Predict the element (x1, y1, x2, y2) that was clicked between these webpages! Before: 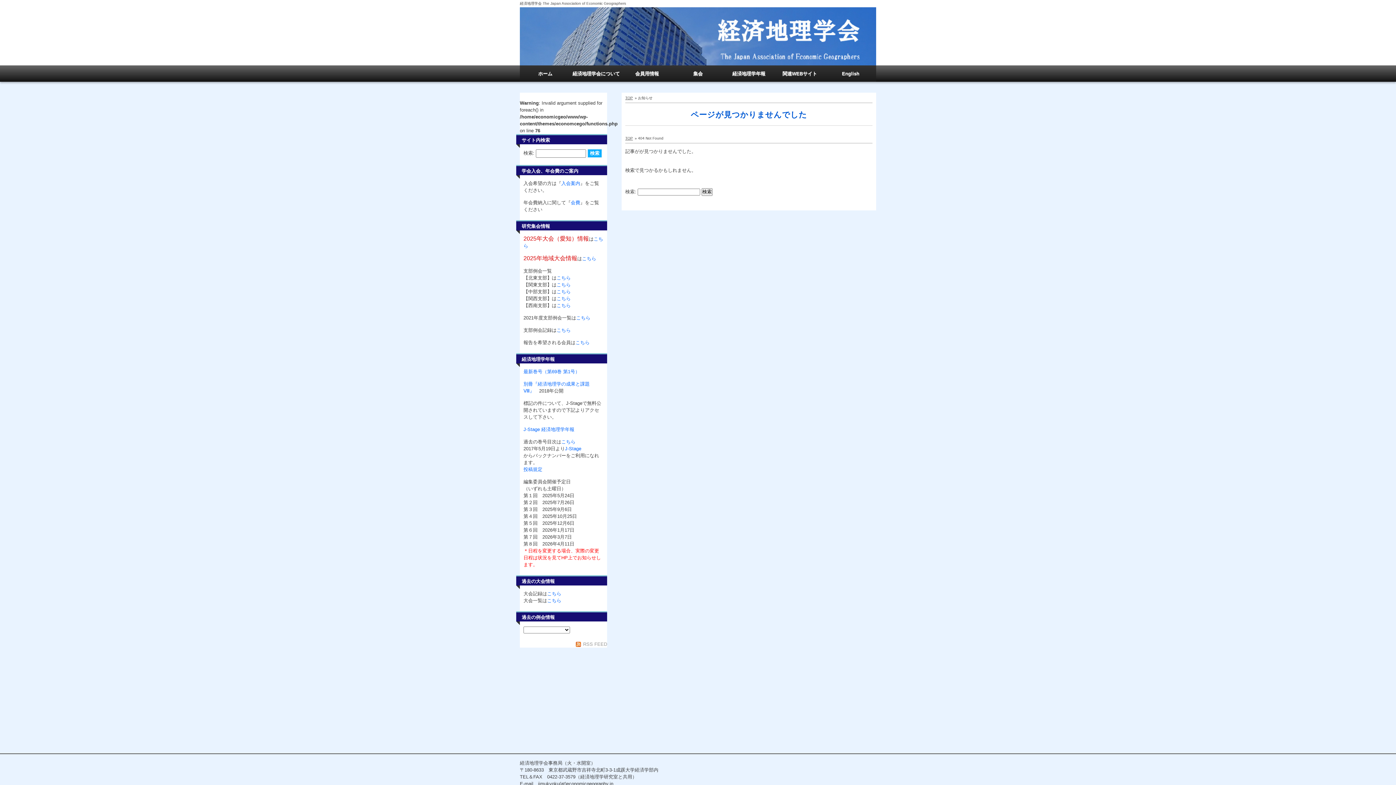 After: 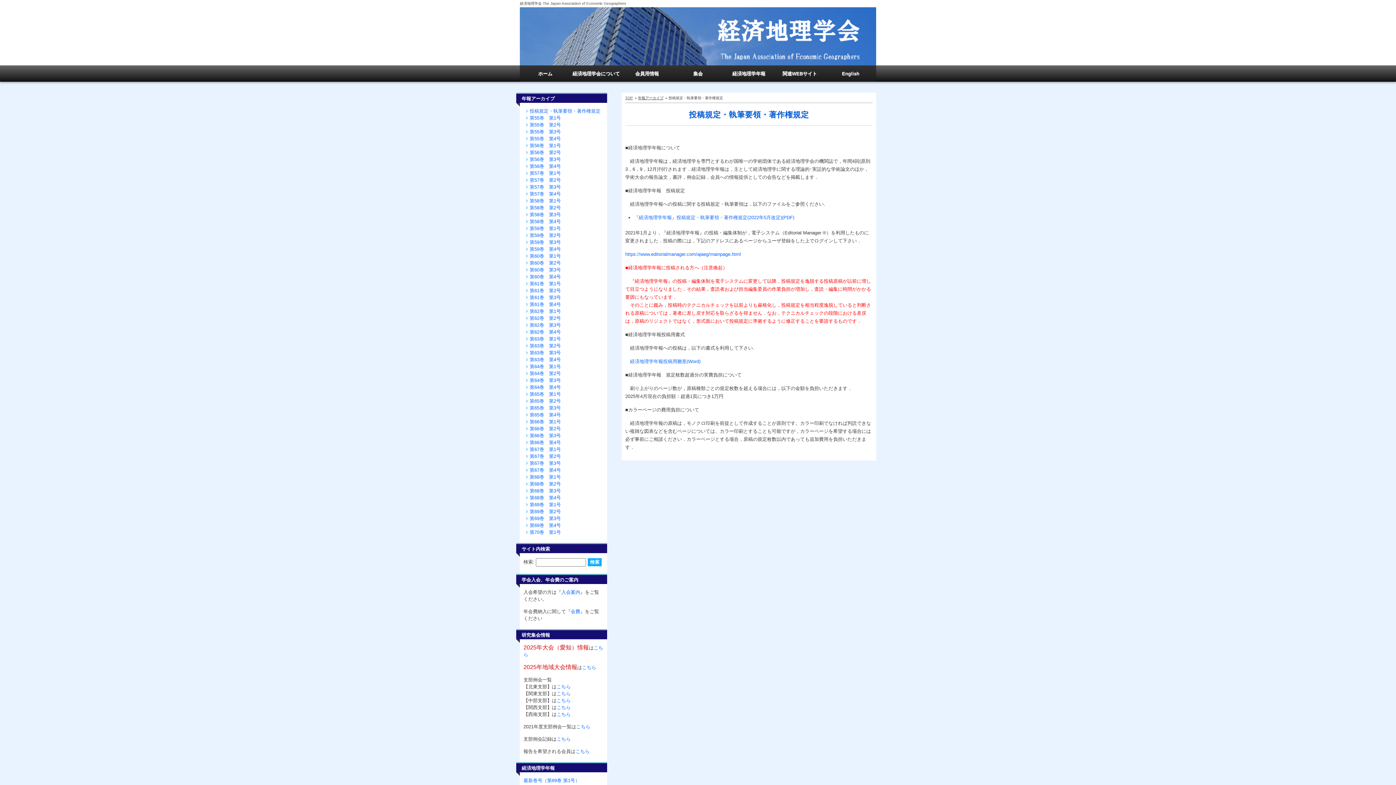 Action: bbox: (523, 466, 542, 472) label: 投稿規定